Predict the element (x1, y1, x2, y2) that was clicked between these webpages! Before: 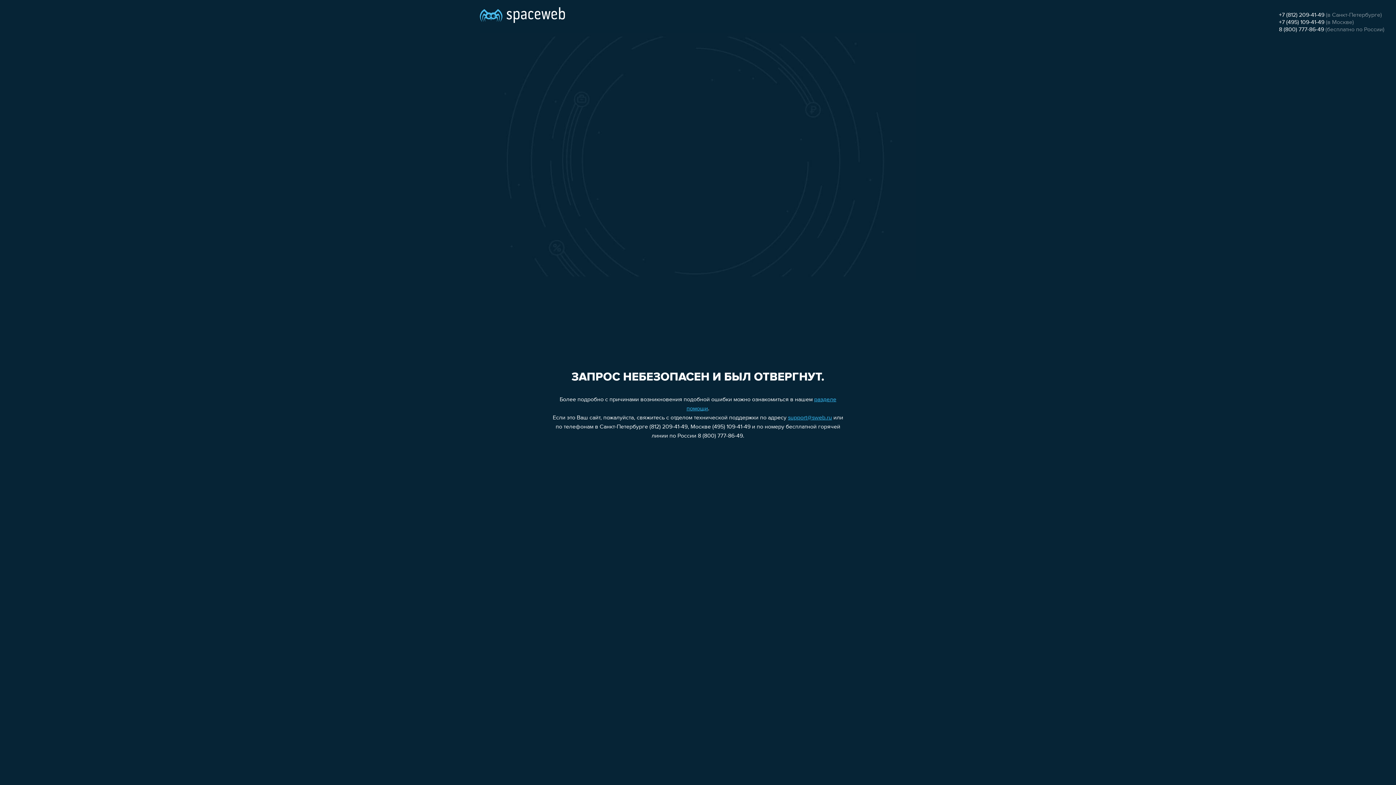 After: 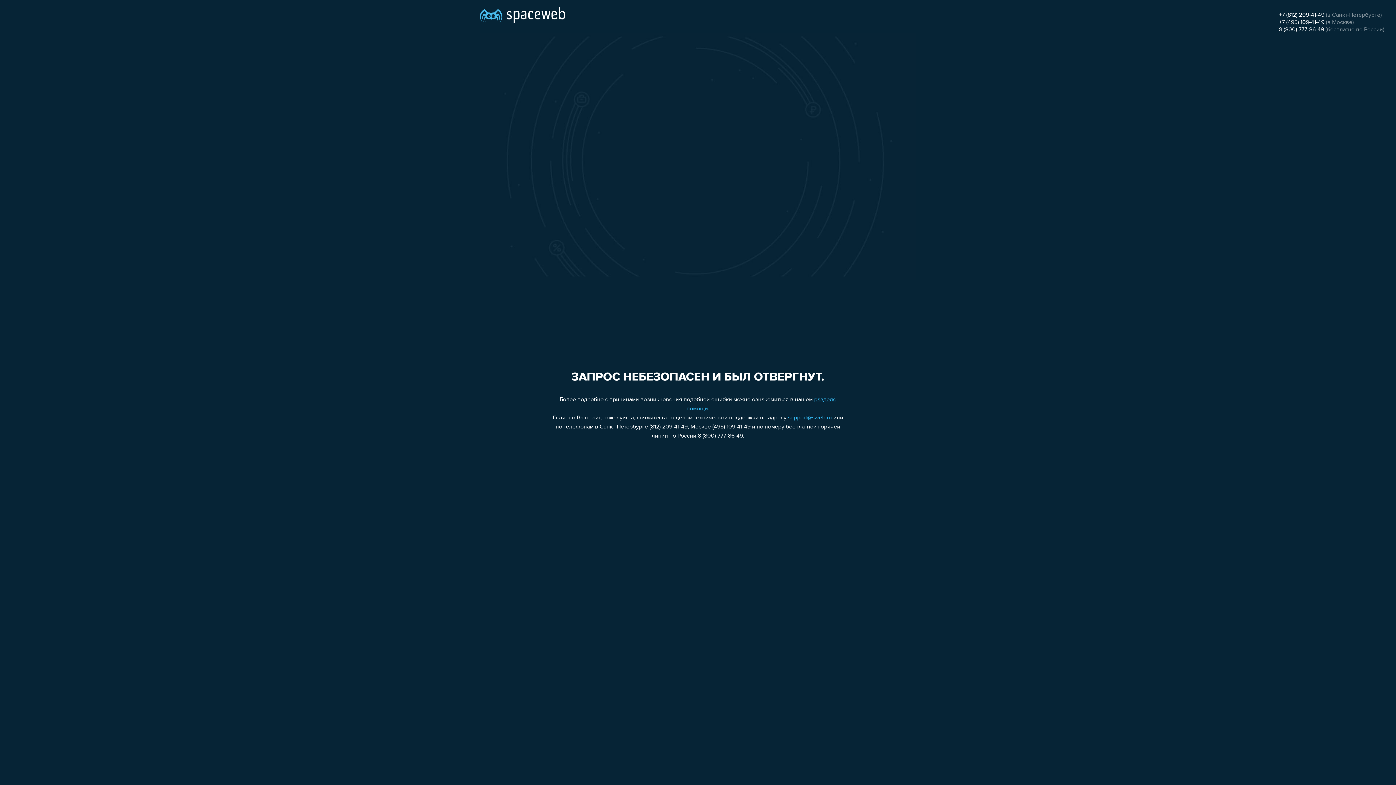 Action: bbox: (1279, 12, 1324, 18) label: +7 (812) 209-41-49